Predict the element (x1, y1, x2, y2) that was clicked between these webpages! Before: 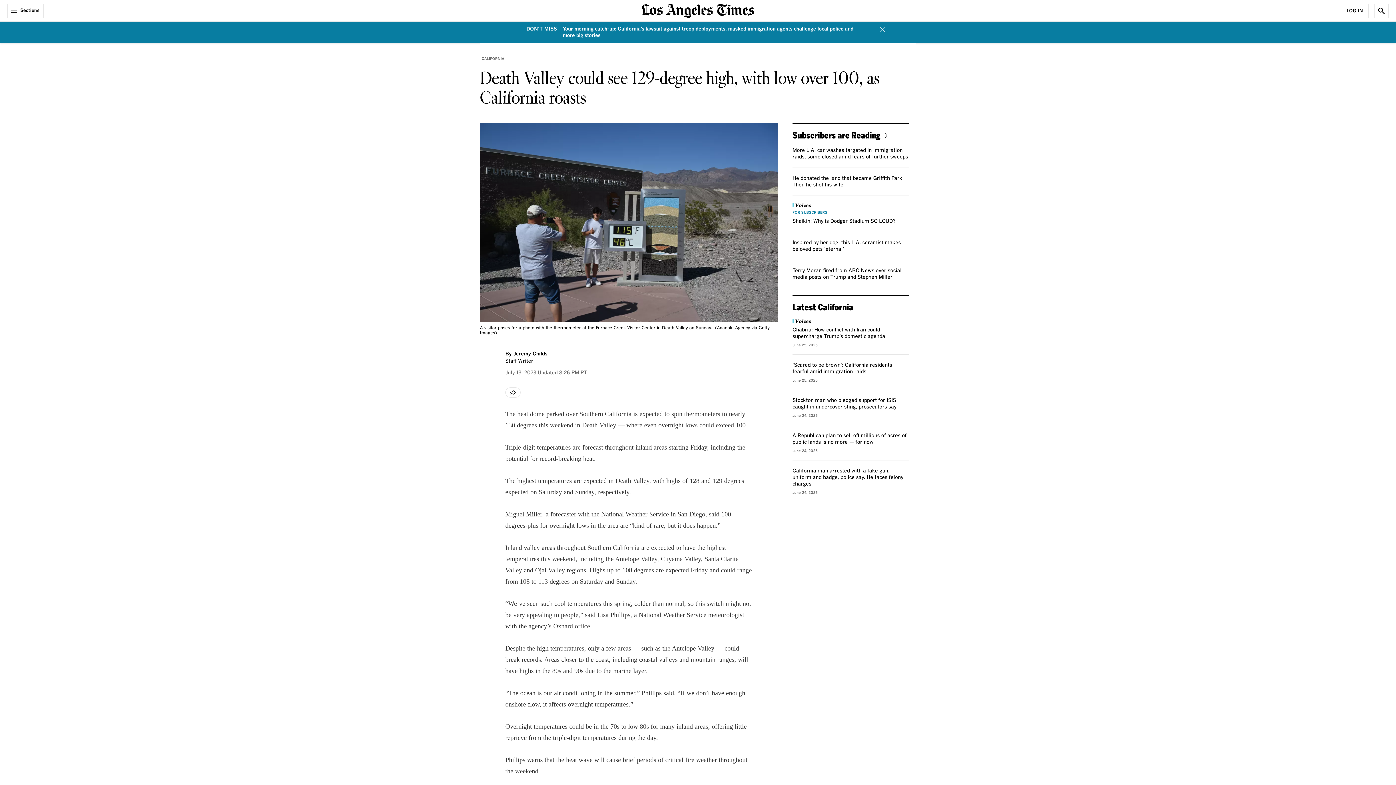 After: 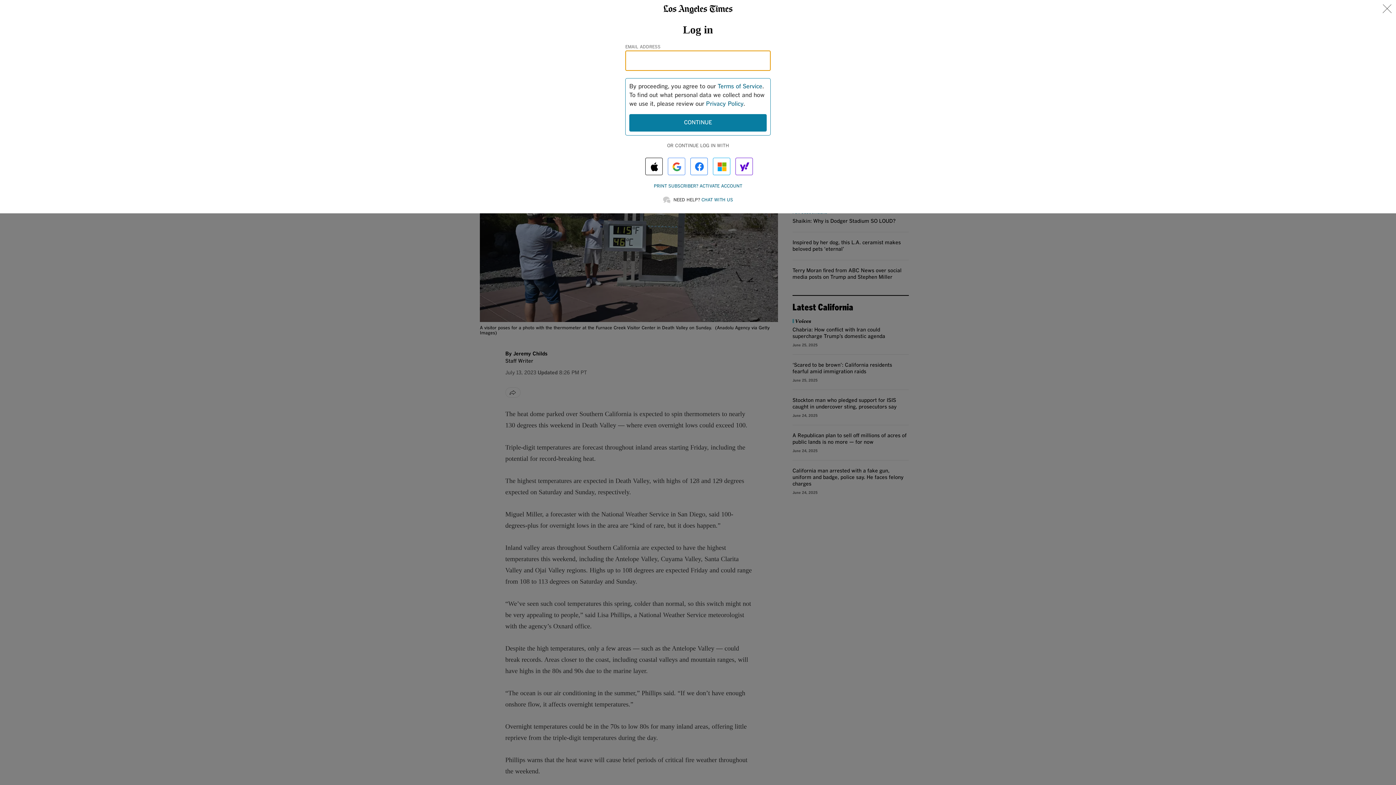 Action: bbox: (1341, 3, 1369, 18) label: Log In